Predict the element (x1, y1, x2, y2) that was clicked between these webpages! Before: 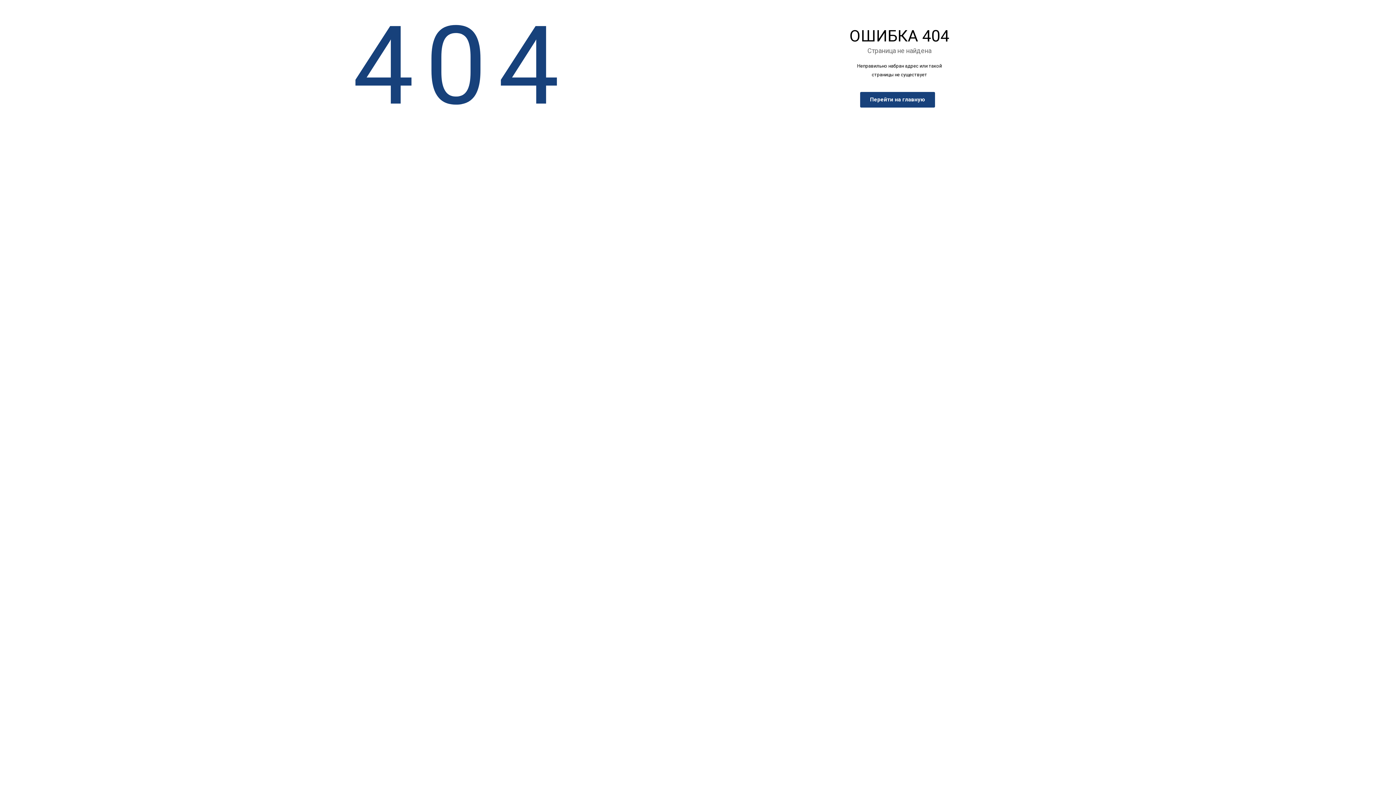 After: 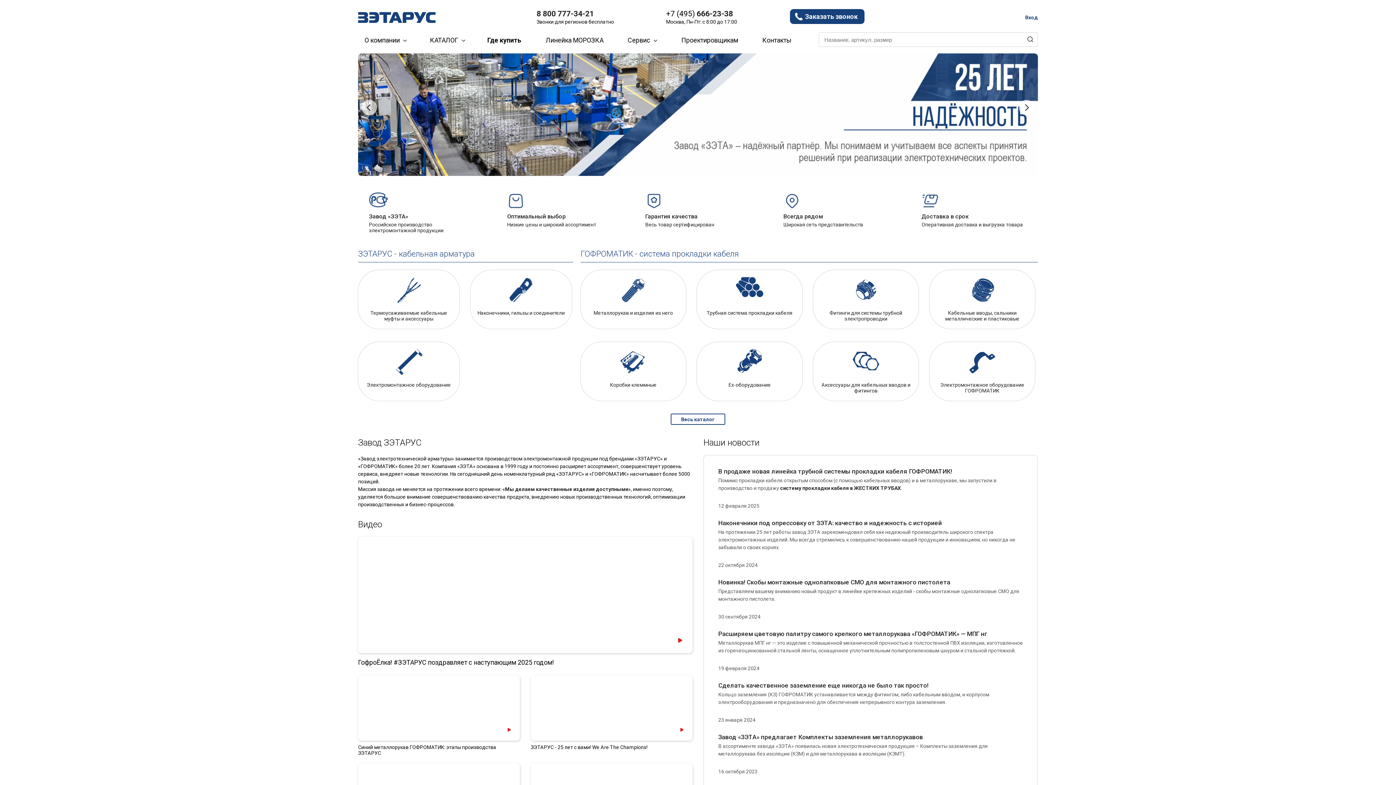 Action: bbox: (860, 92, 935, 107) label: Перейти на главную